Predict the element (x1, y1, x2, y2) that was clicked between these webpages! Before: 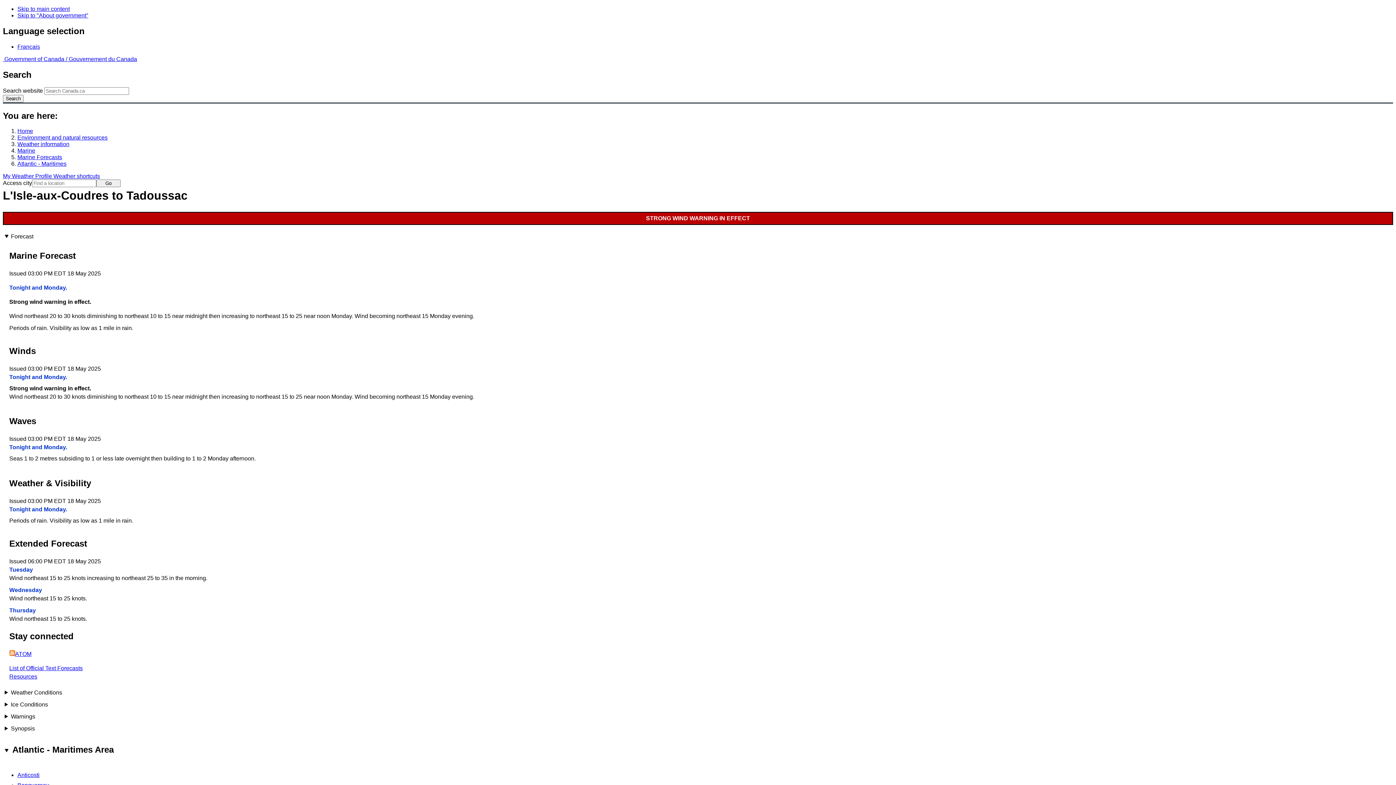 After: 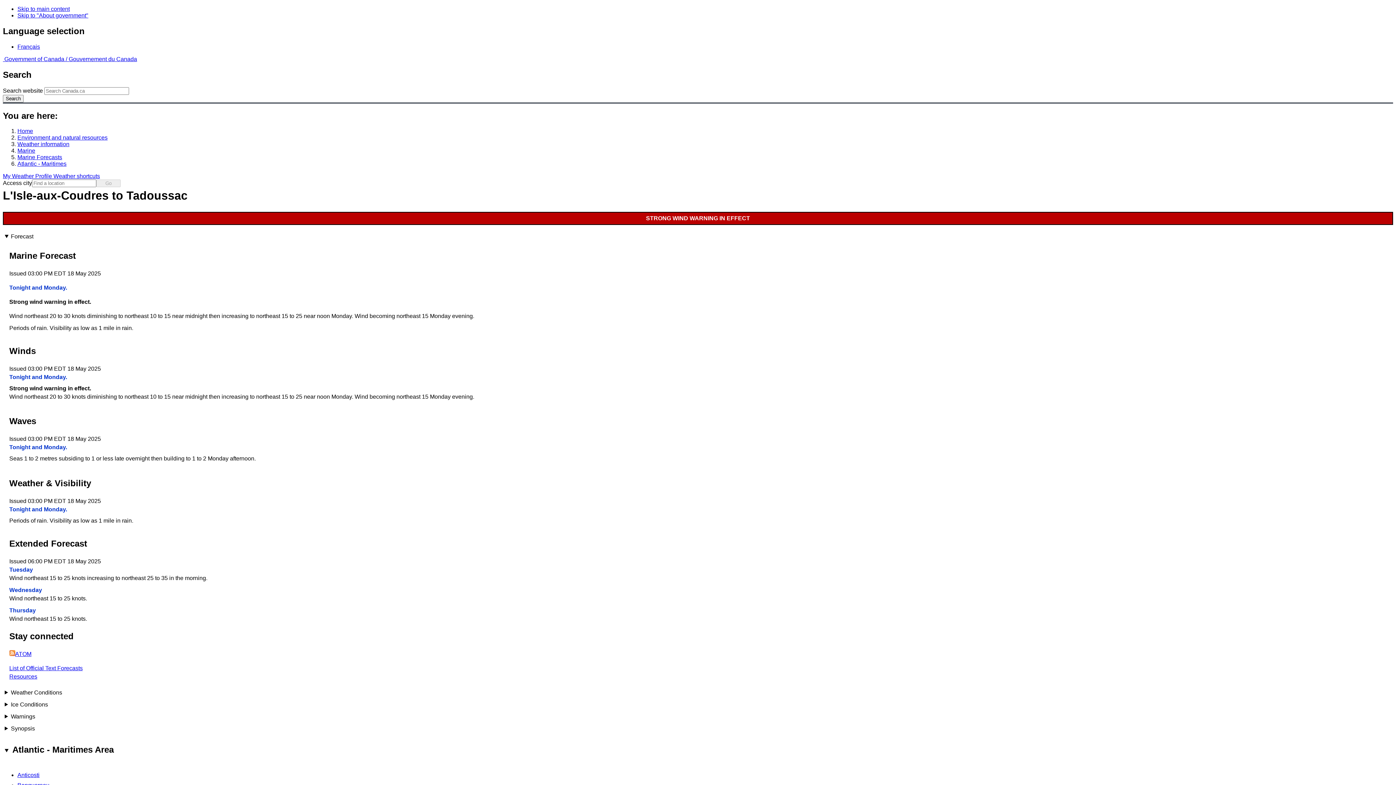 Action: label: Go bbox: (96, 179, 120, 187)